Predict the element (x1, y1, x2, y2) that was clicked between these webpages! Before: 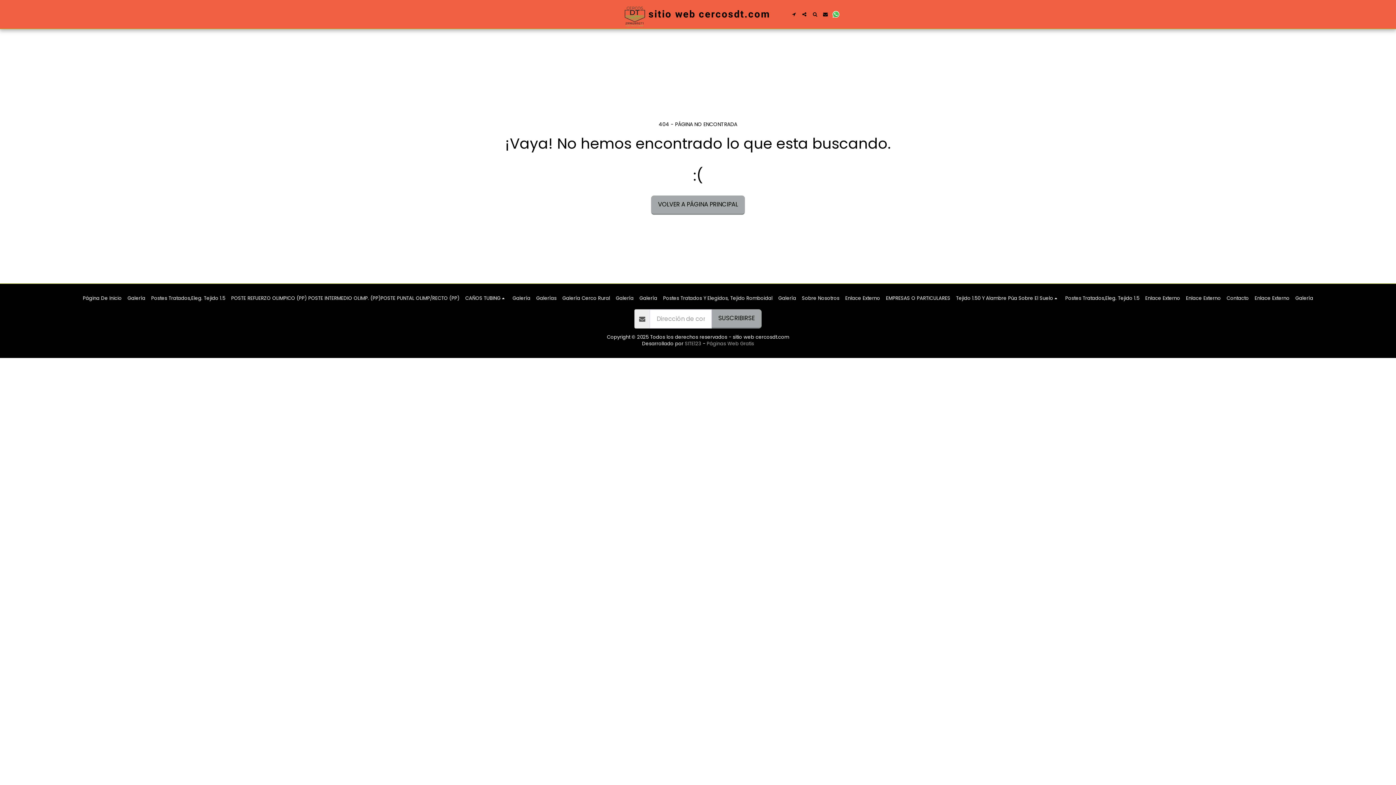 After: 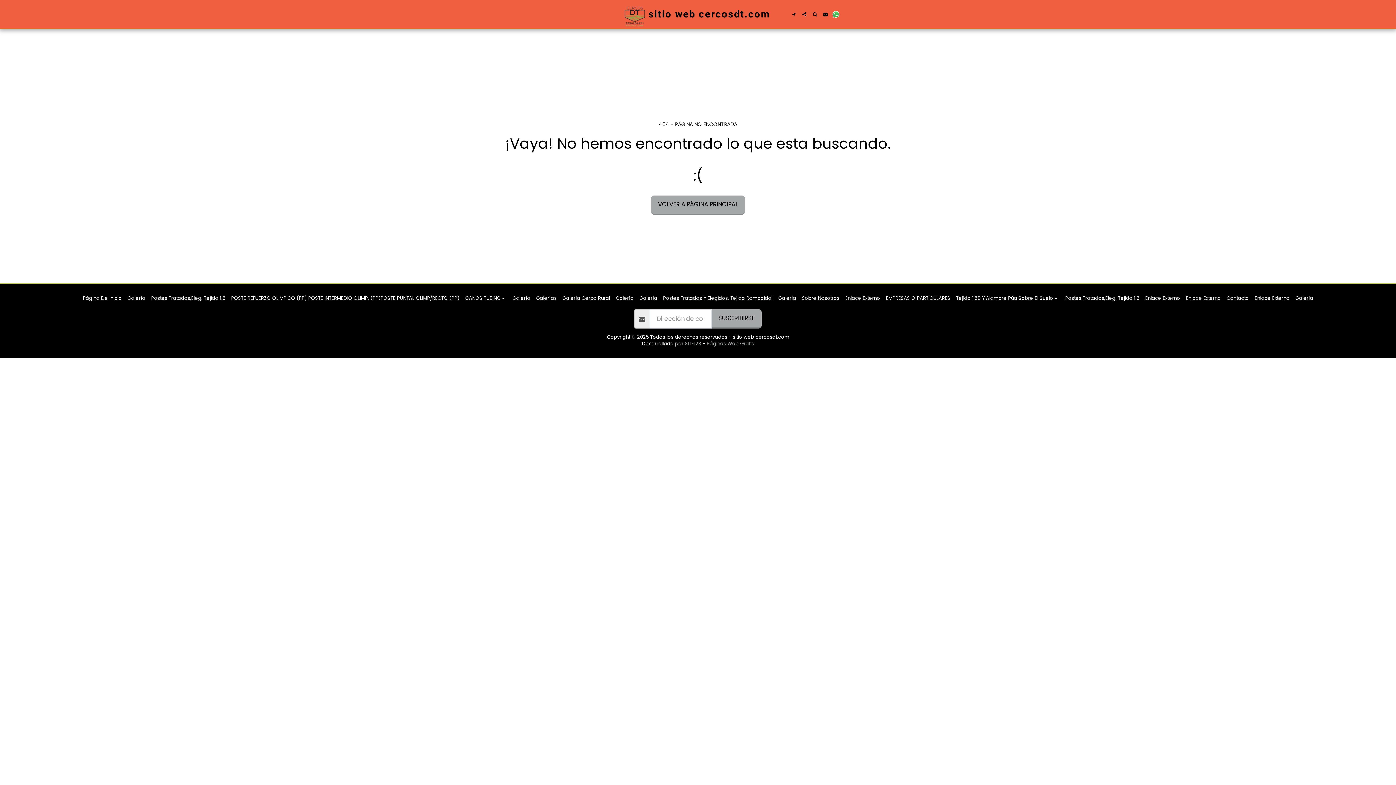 Action: label: Enlace Externo bbox: (1186, 294, 1221, 302)